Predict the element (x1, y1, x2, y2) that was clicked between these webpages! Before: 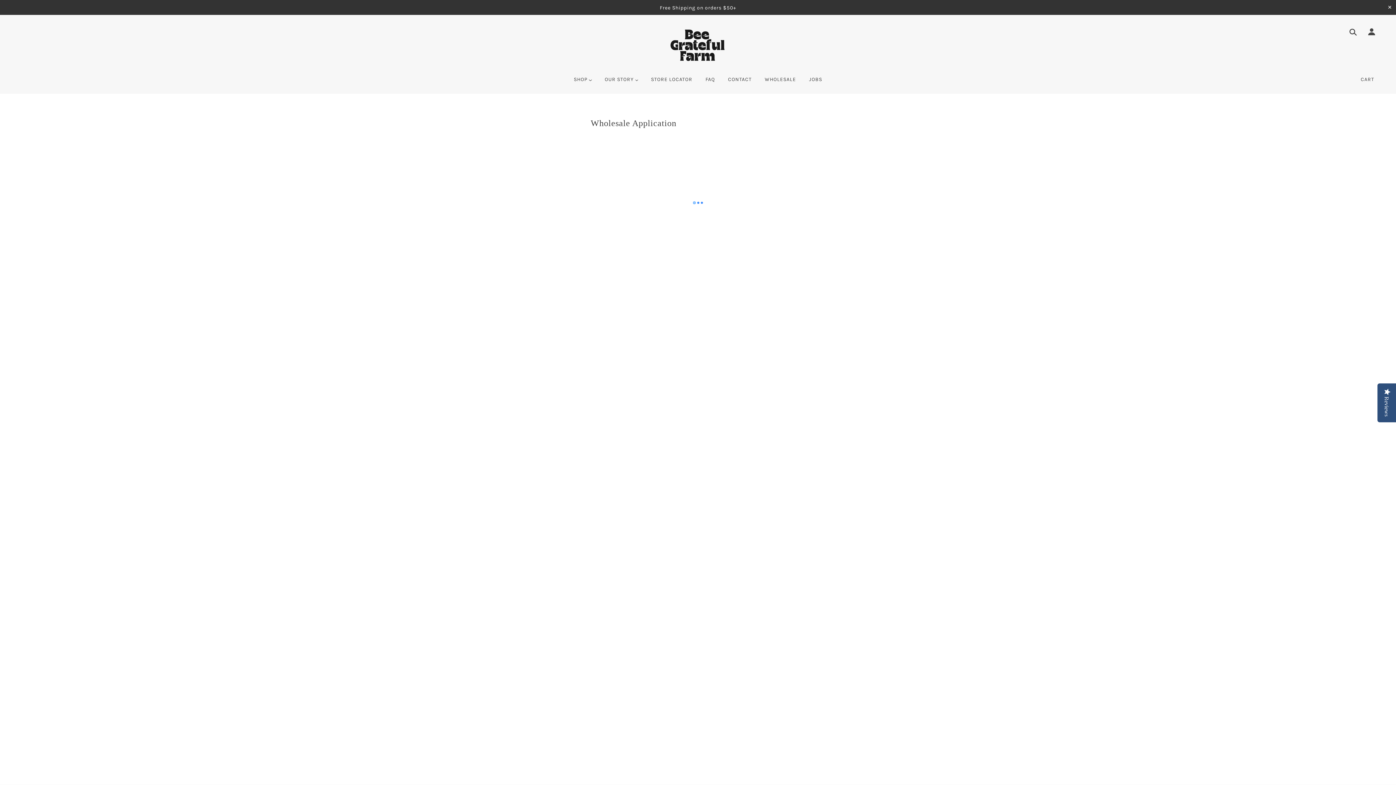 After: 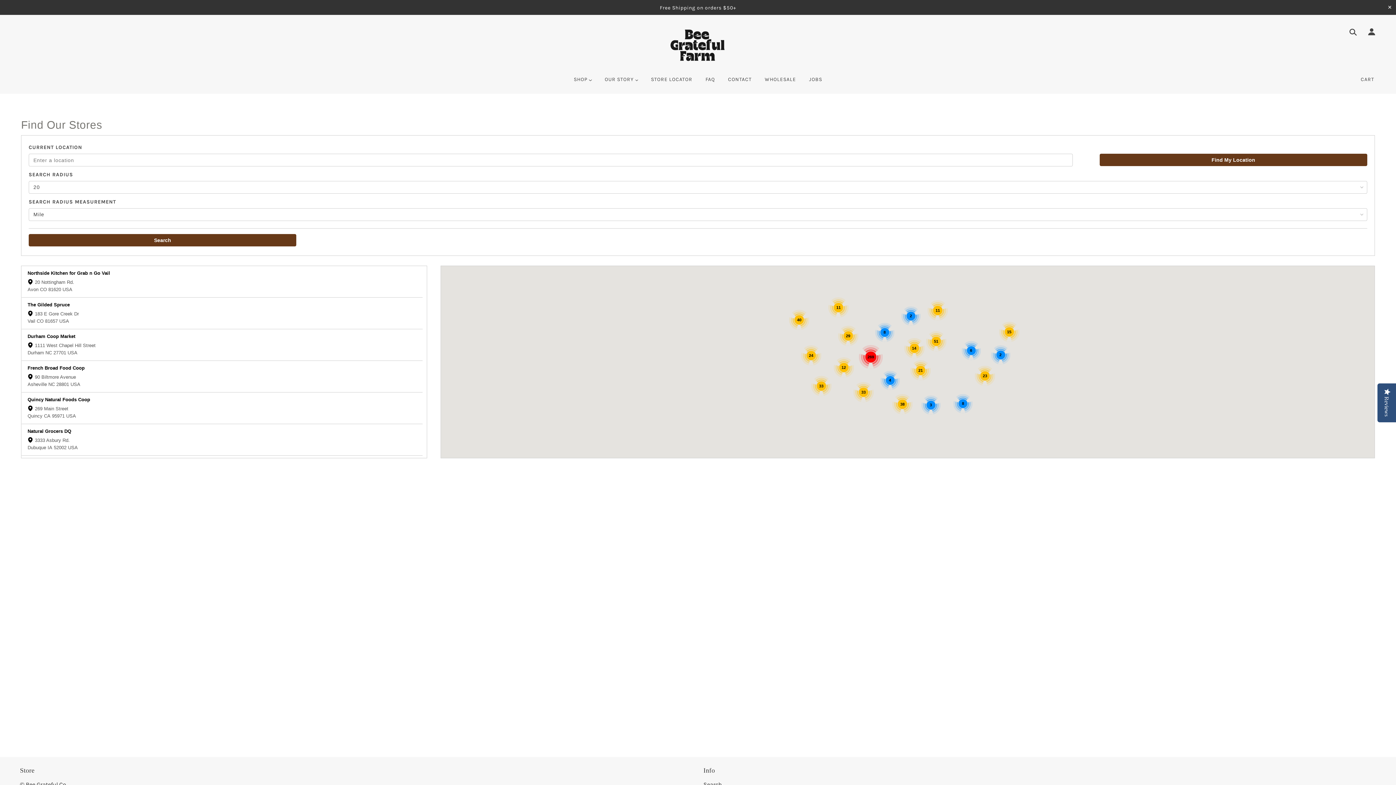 Action: bbox: (645, 71, 698, 93) label: STORE LOCATOR